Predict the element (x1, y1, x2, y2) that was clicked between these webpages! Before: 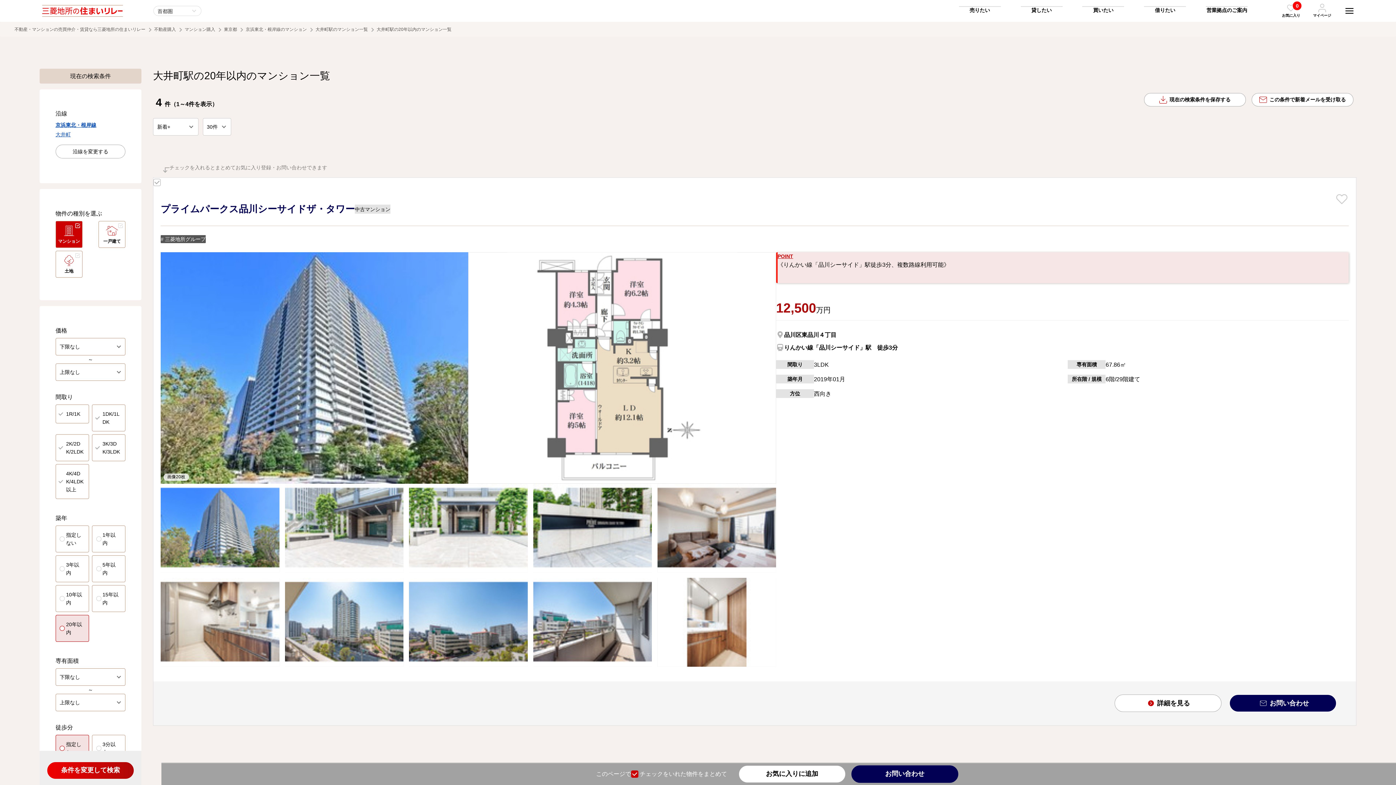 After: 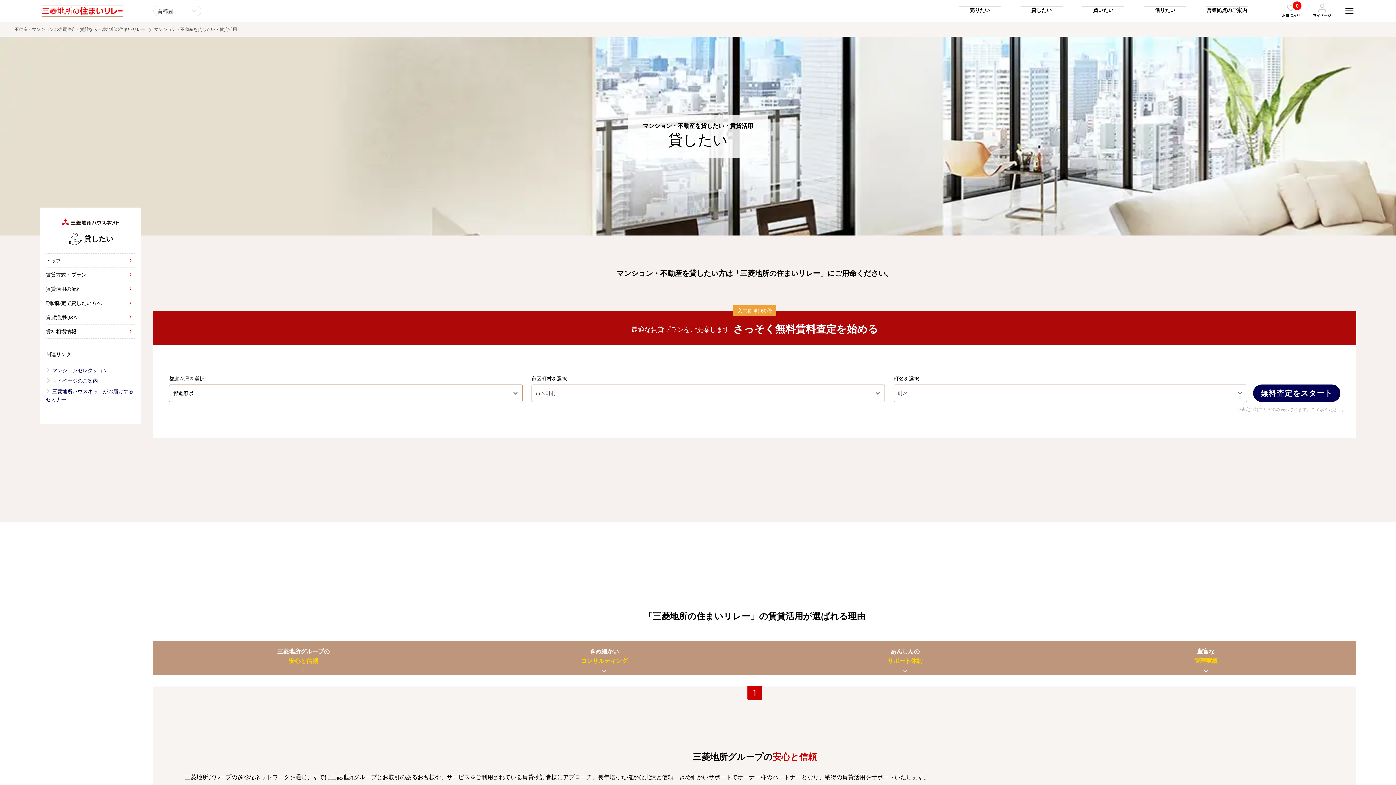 Action: label: 貸したい bbox: (1020, 6, 1062, 15)